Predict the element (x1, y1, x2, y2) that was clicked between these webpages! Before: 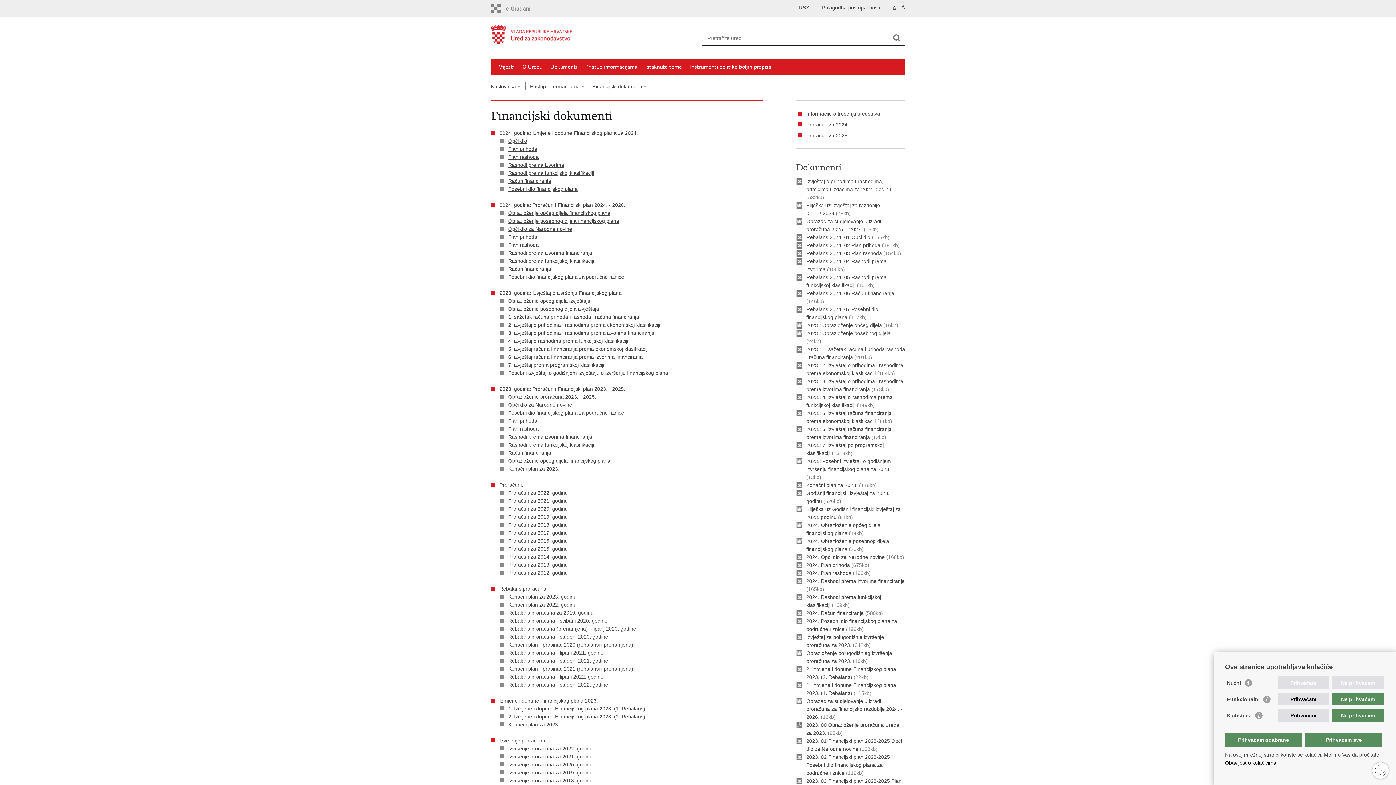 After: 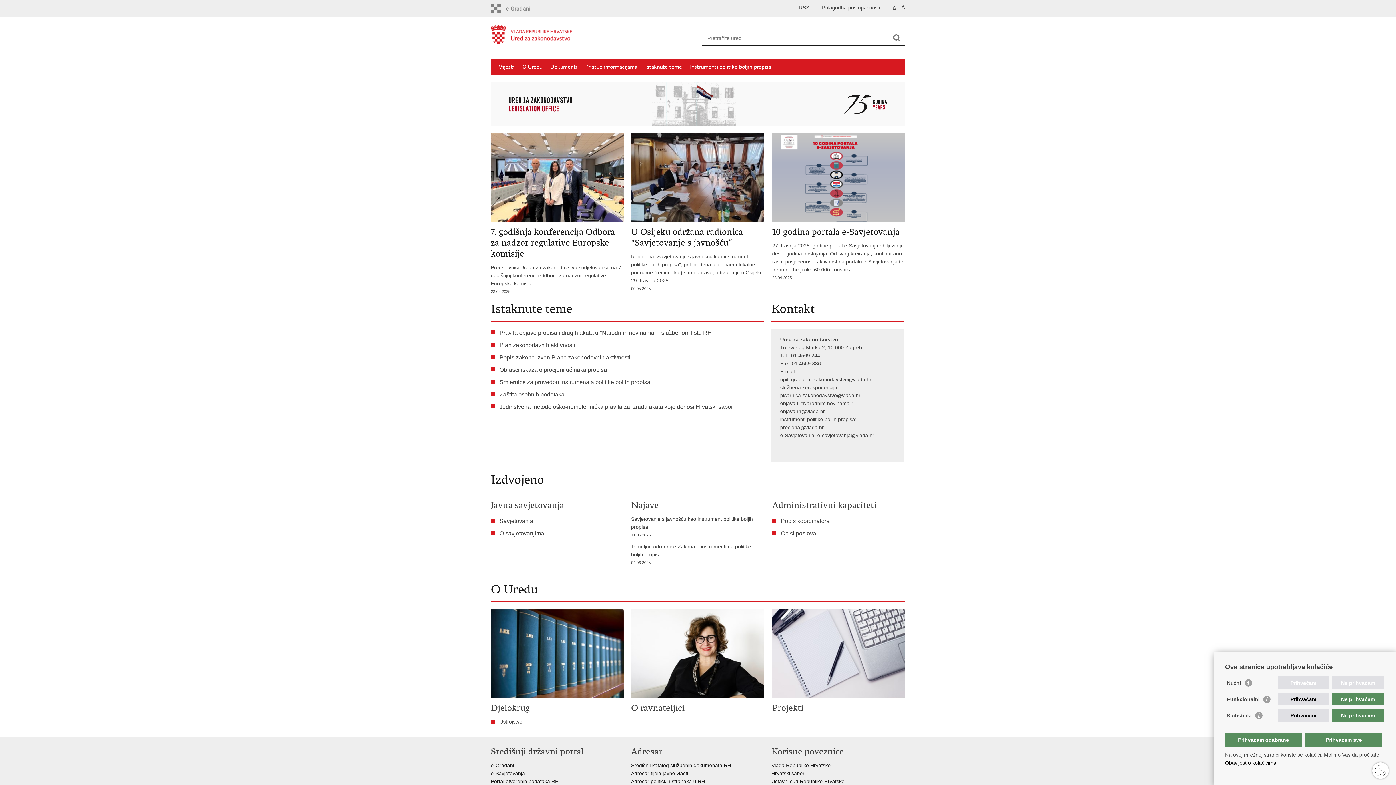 Action: bbox: (490, 83, 520, 89) label: Naslovnica